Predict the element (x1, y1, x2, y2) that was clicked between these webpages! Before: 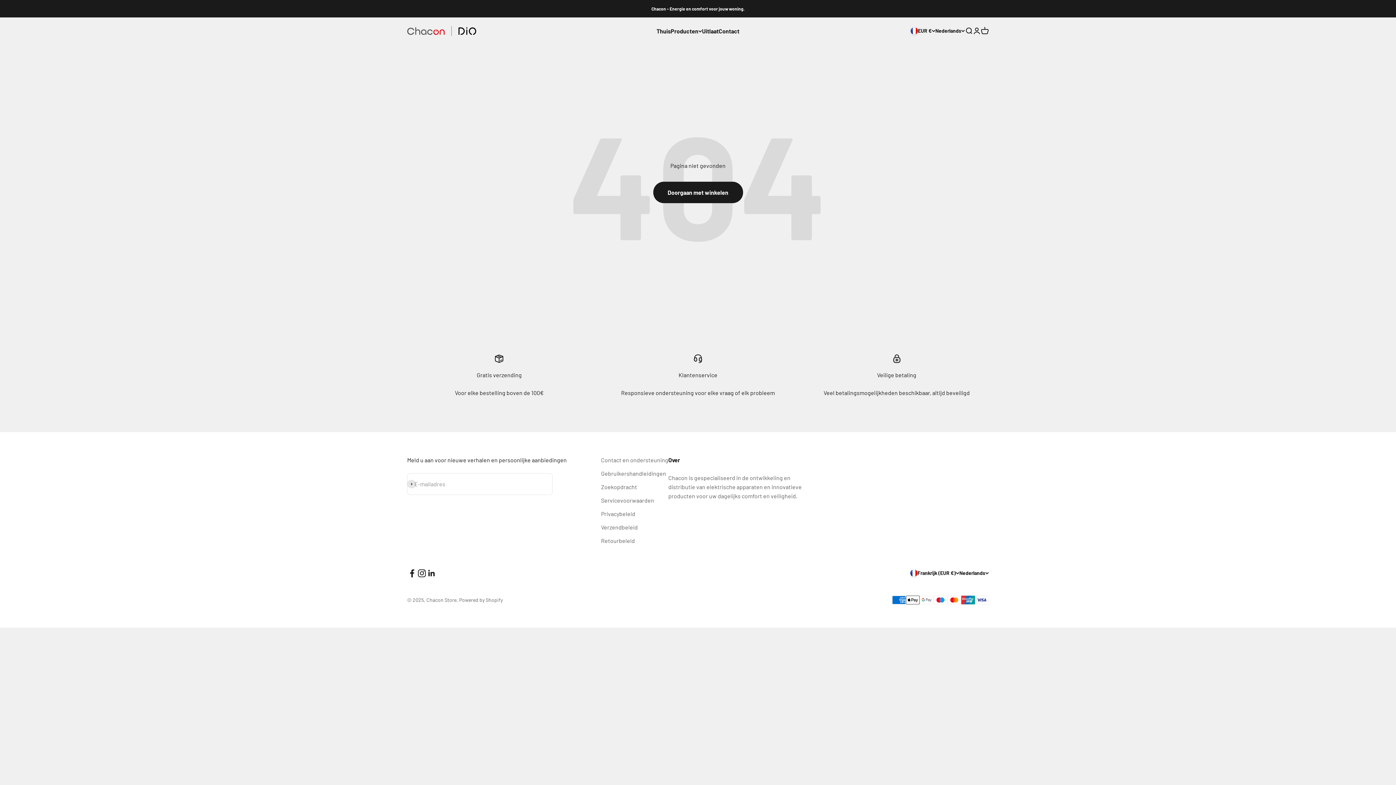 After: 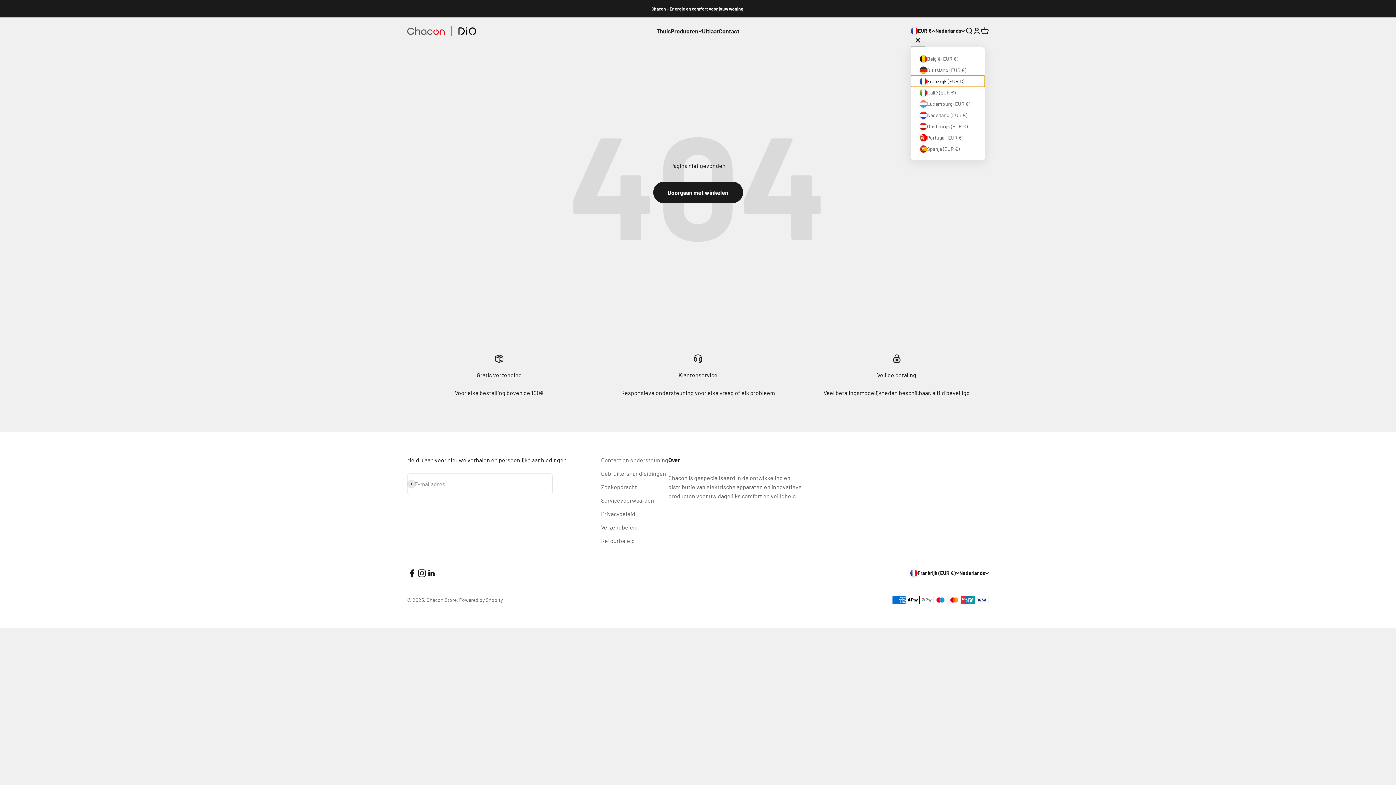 Action: label: Land of valuta wijzigen bbox: (910, 27, 935, 35)